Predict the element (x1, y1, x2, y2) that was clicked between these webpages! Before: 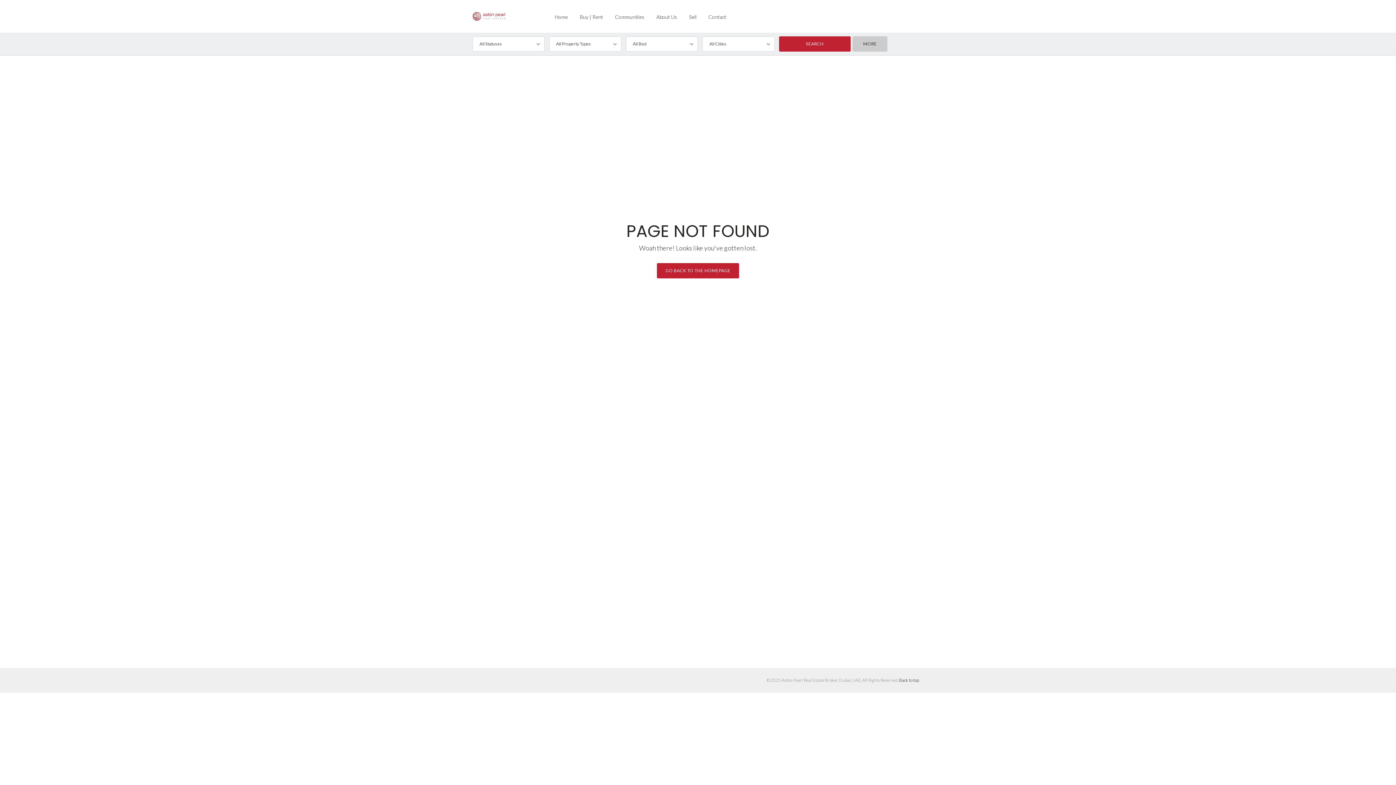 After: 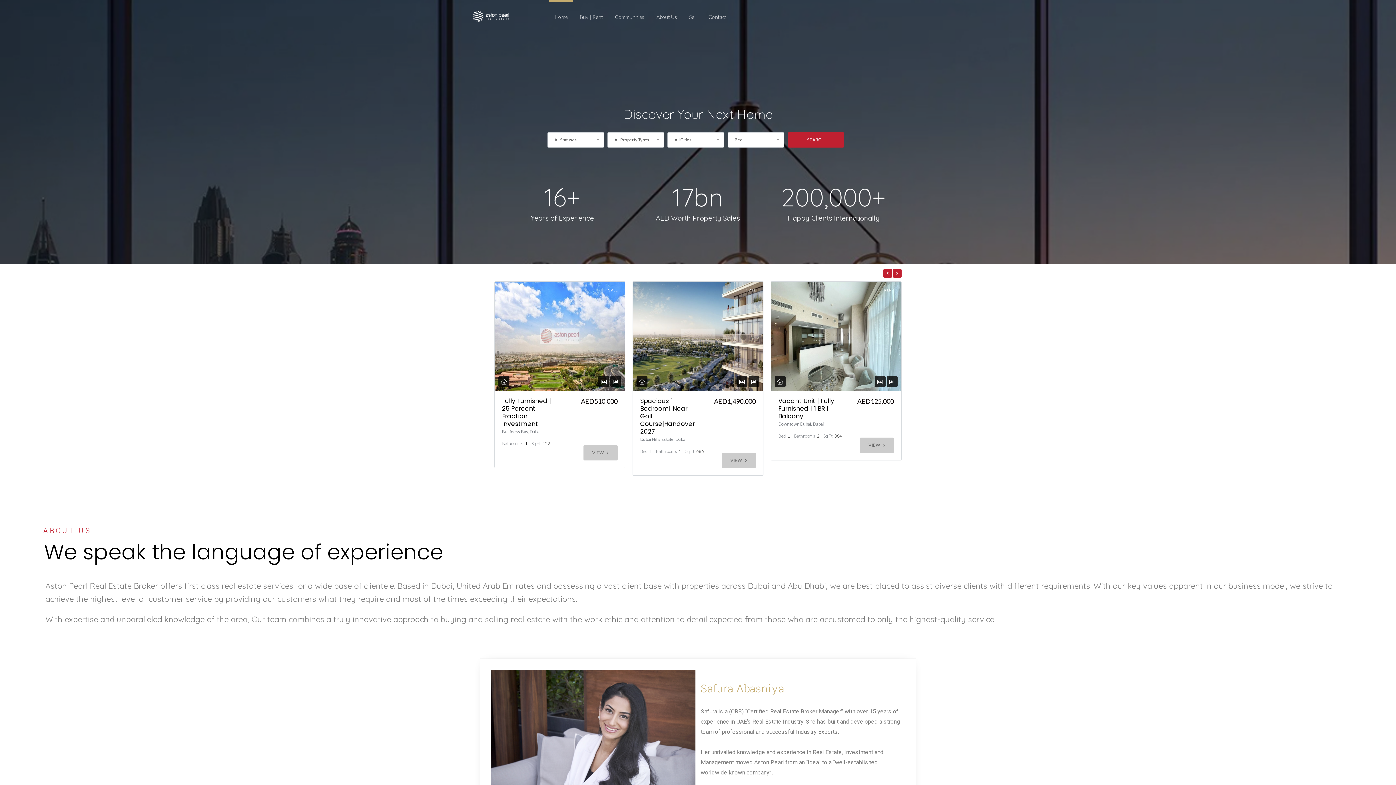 Action: bbox: (472, 12, 505, 20)